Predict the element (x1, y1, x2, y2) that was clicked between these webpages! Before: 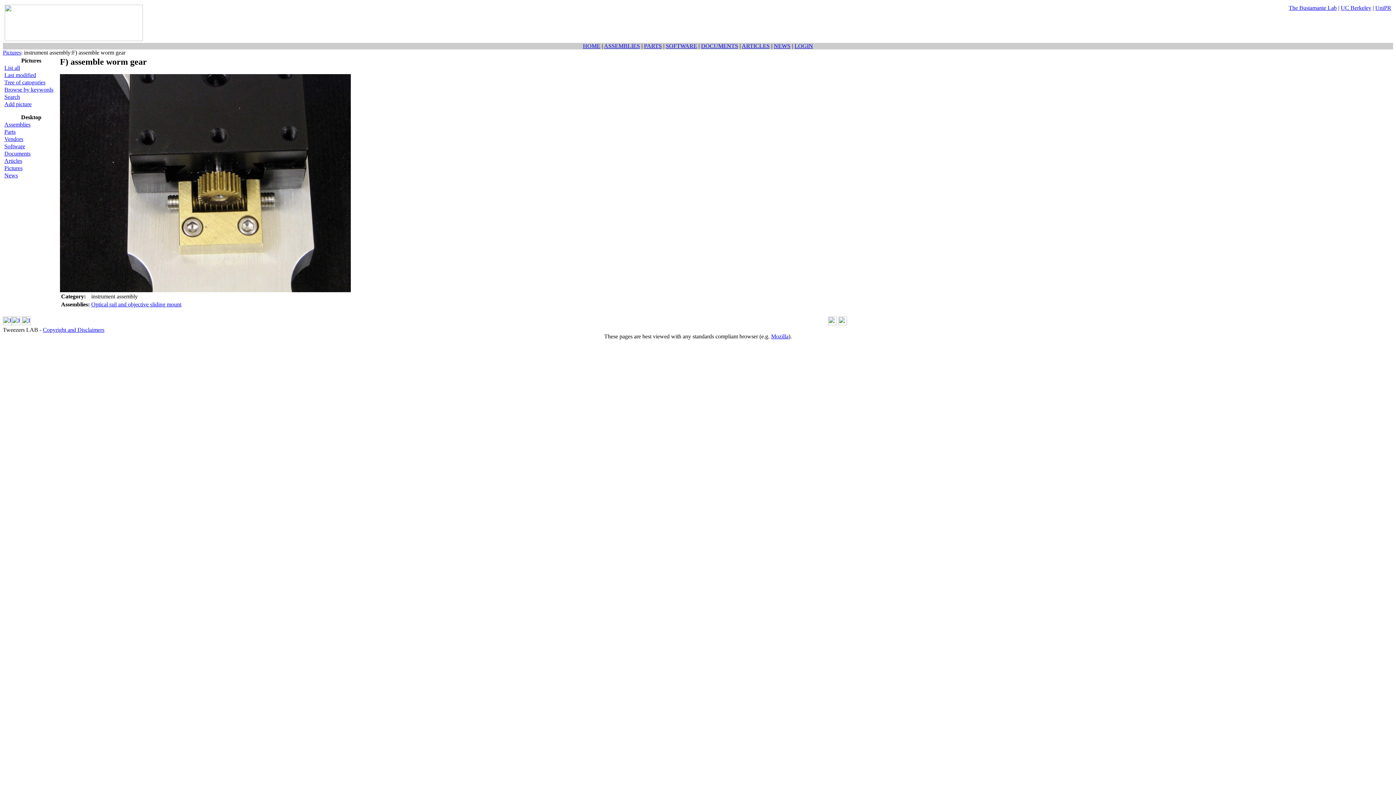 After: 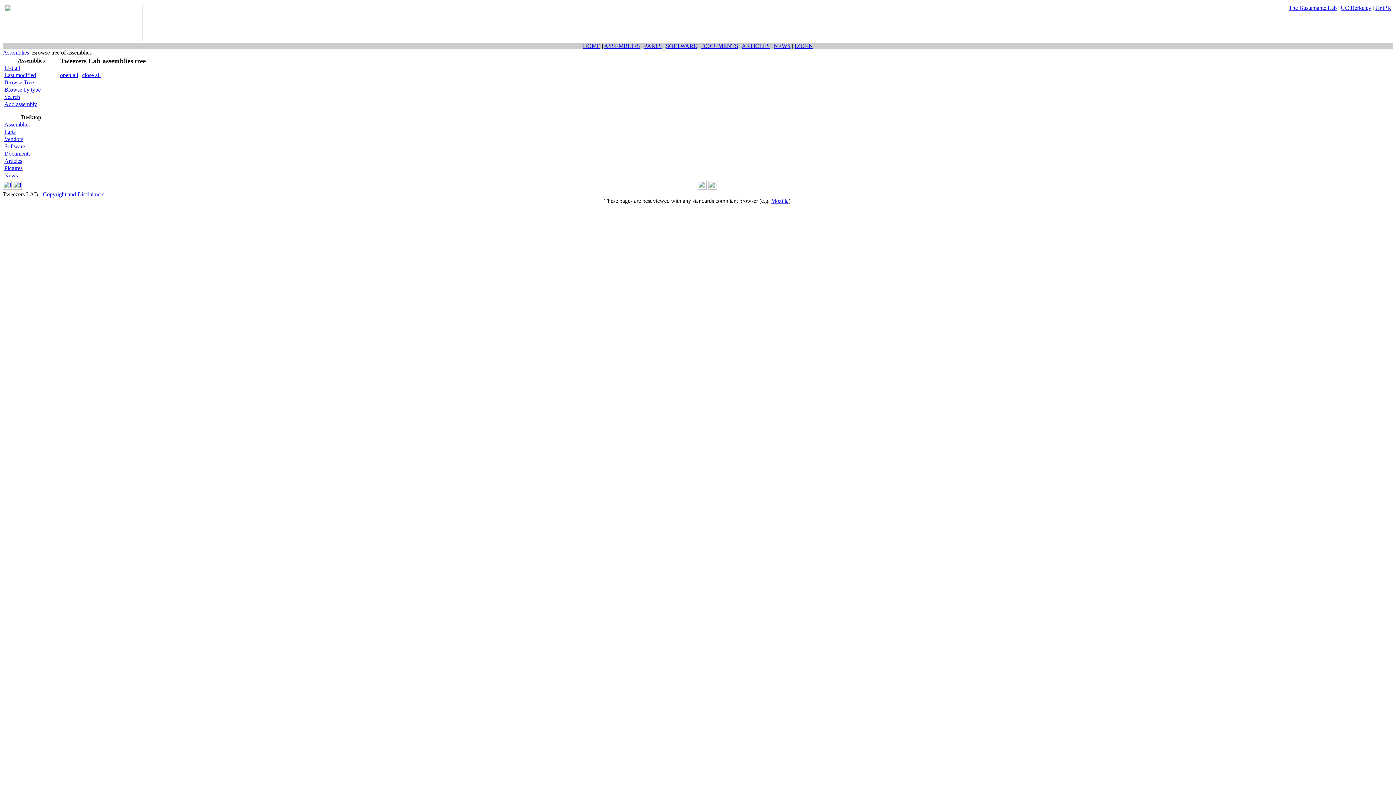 Action: label: ASSEMBLIES bbox: (604, 42, 640, 49)